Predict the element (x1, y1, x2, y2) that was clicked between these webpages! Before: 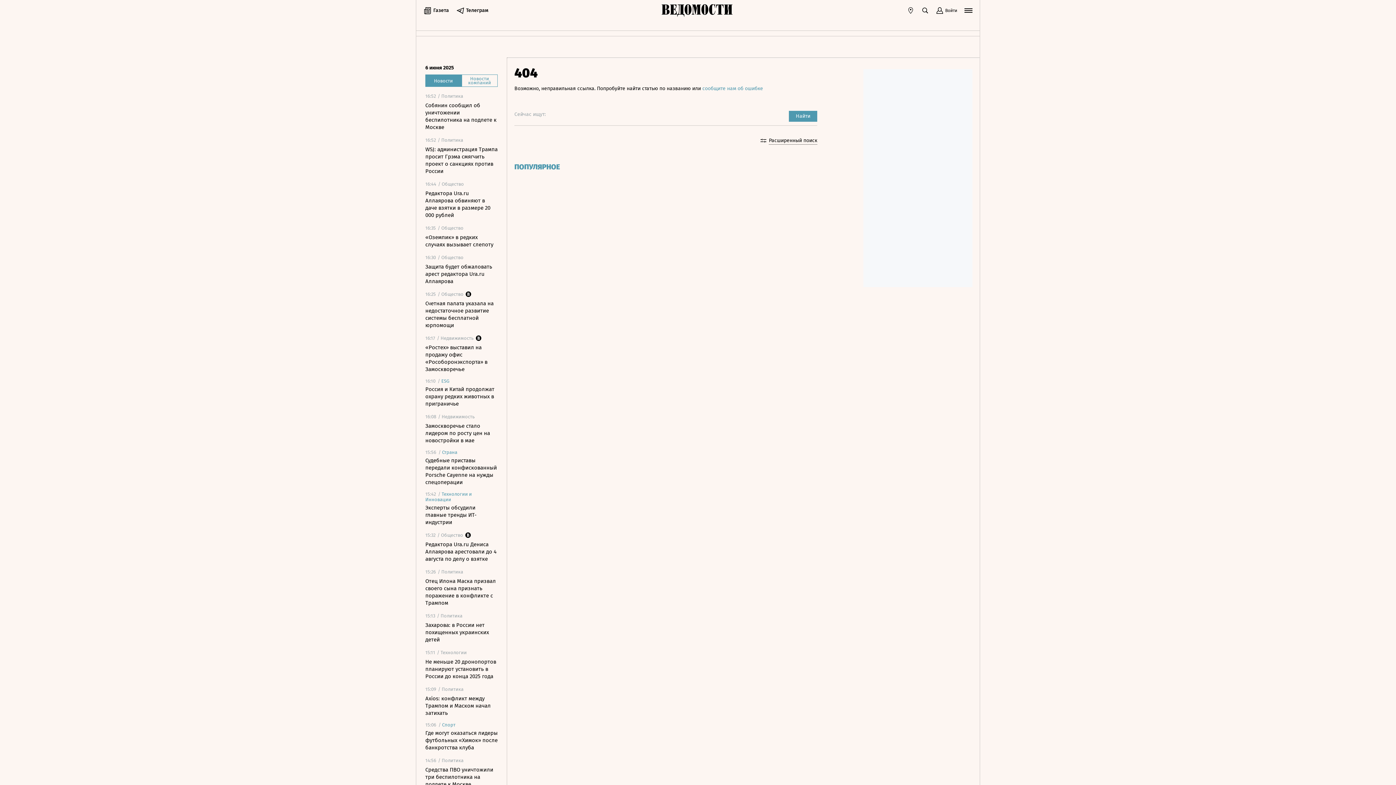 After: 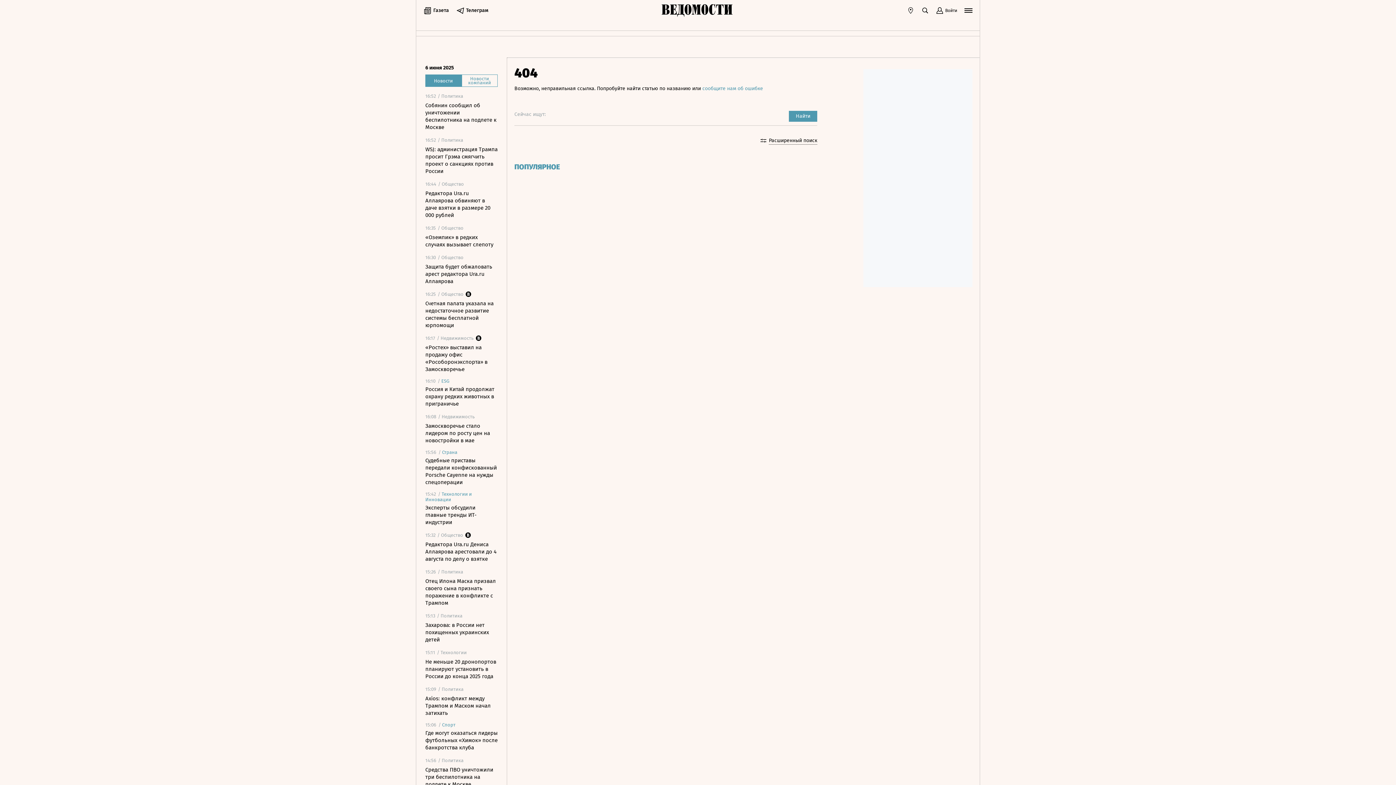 Action: bbox: (964, 6, 972, 14)